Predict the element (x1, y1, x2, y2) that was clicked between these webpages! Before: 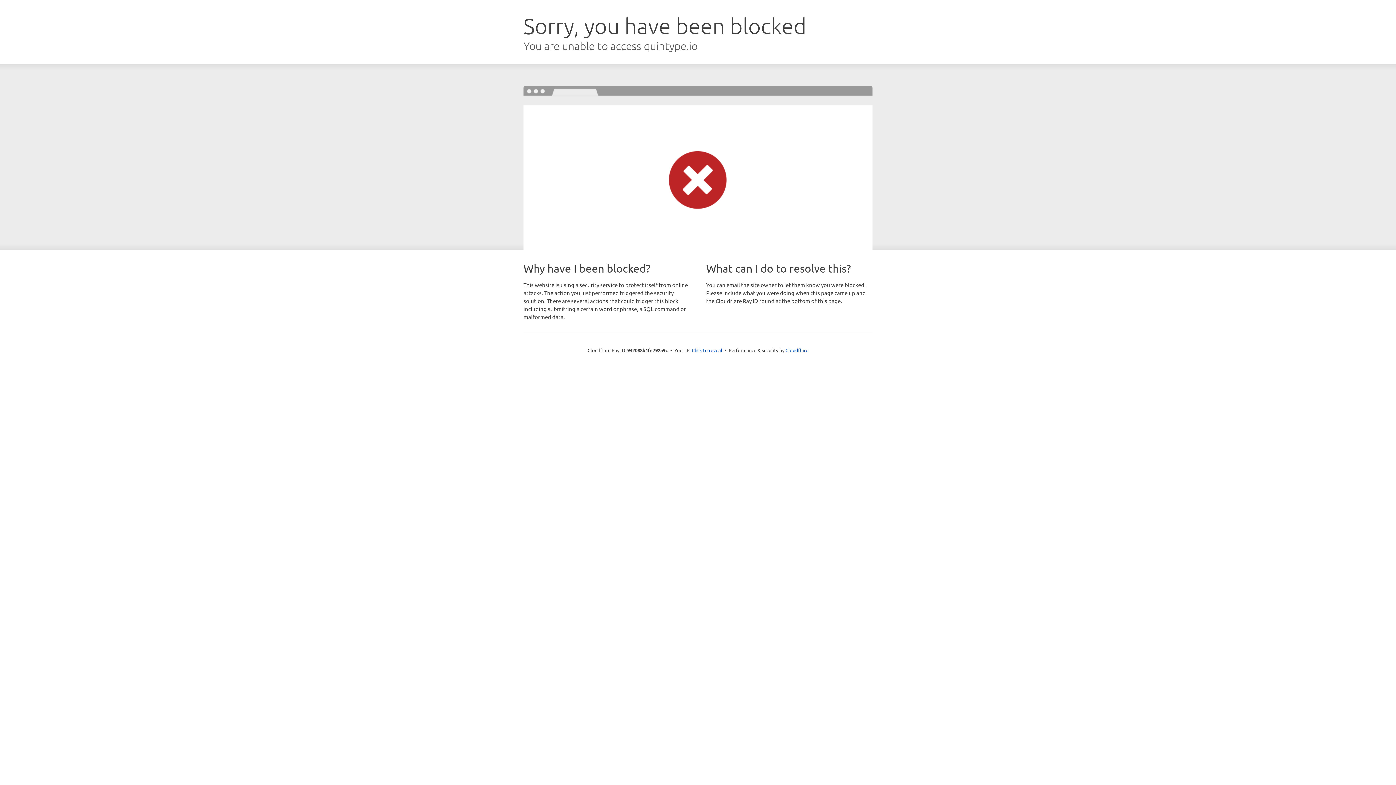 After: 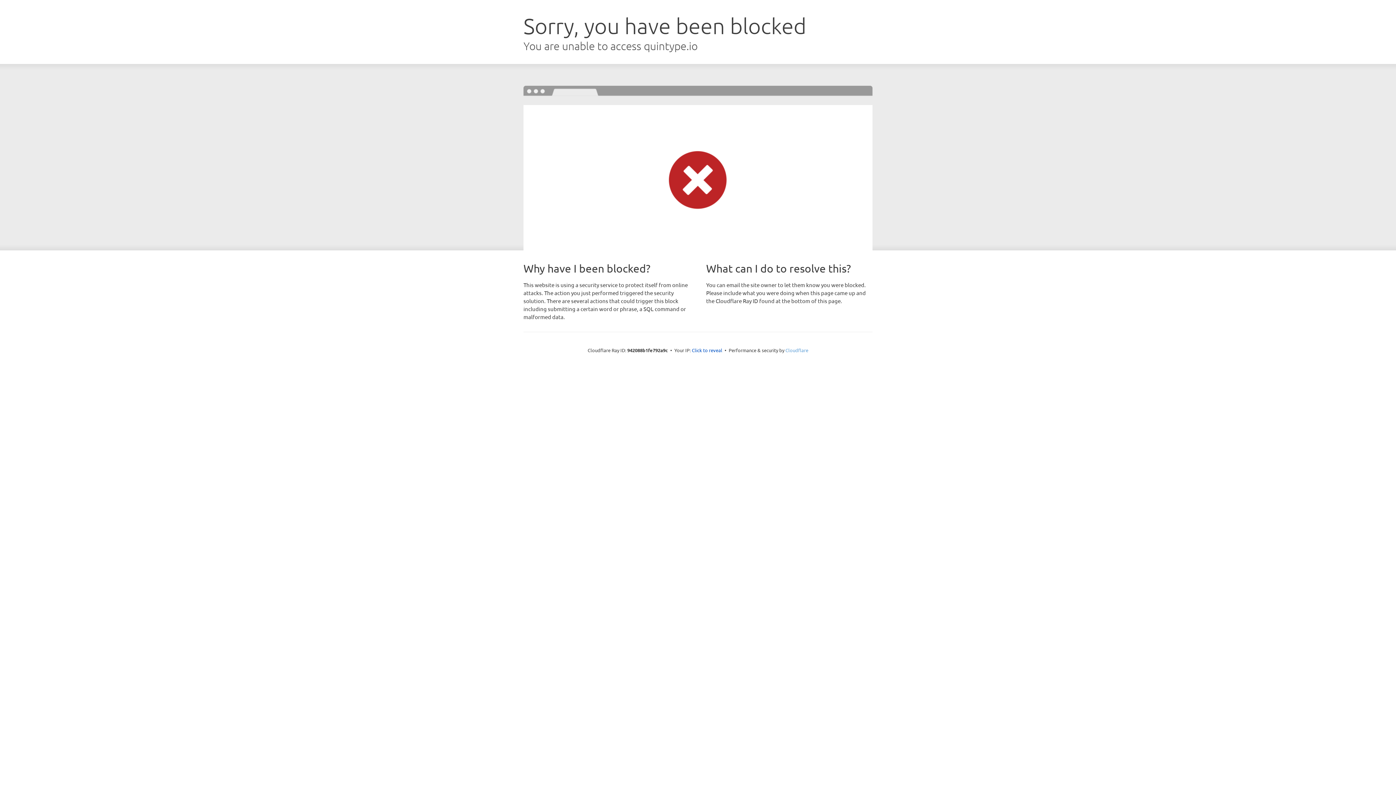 Action: bbox: (785, 347, 808, 353) label: Cloudflare